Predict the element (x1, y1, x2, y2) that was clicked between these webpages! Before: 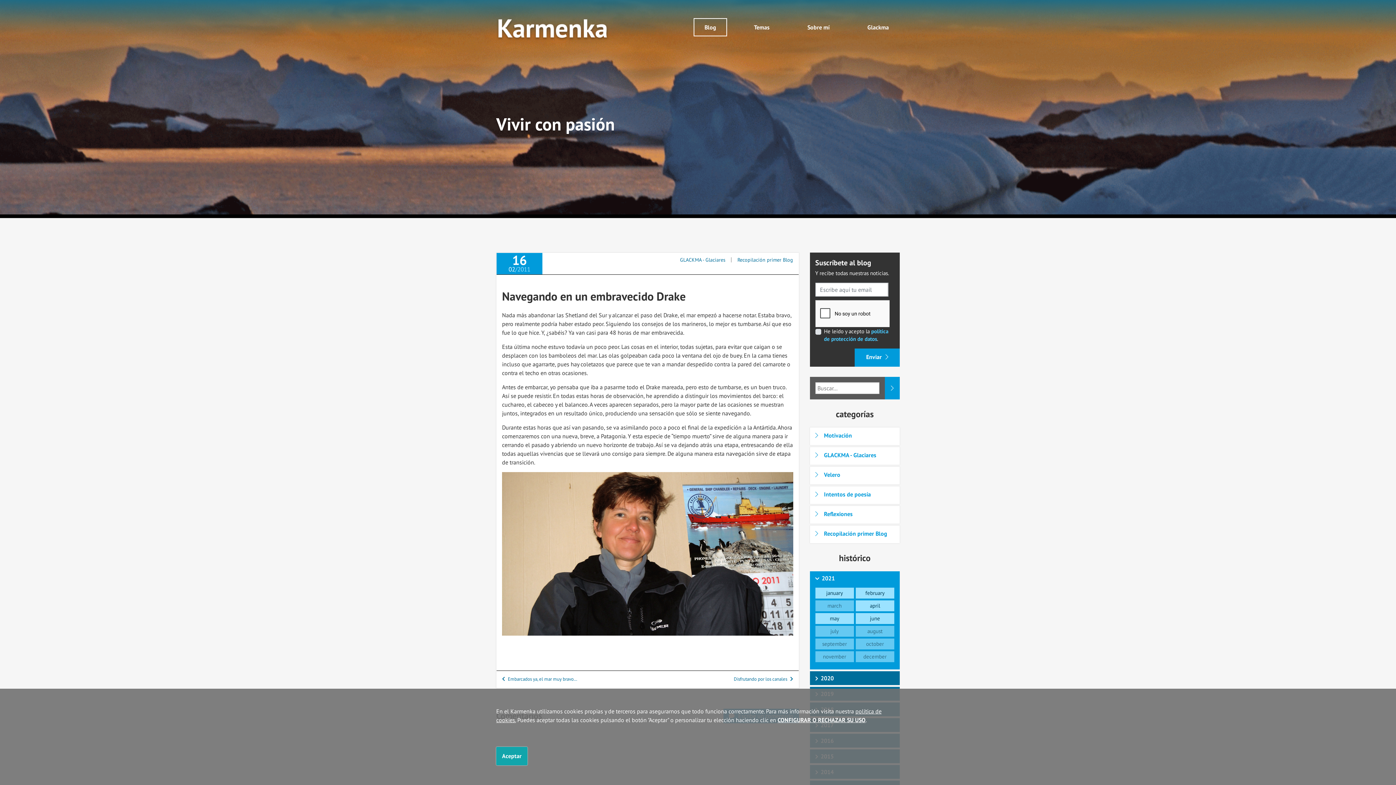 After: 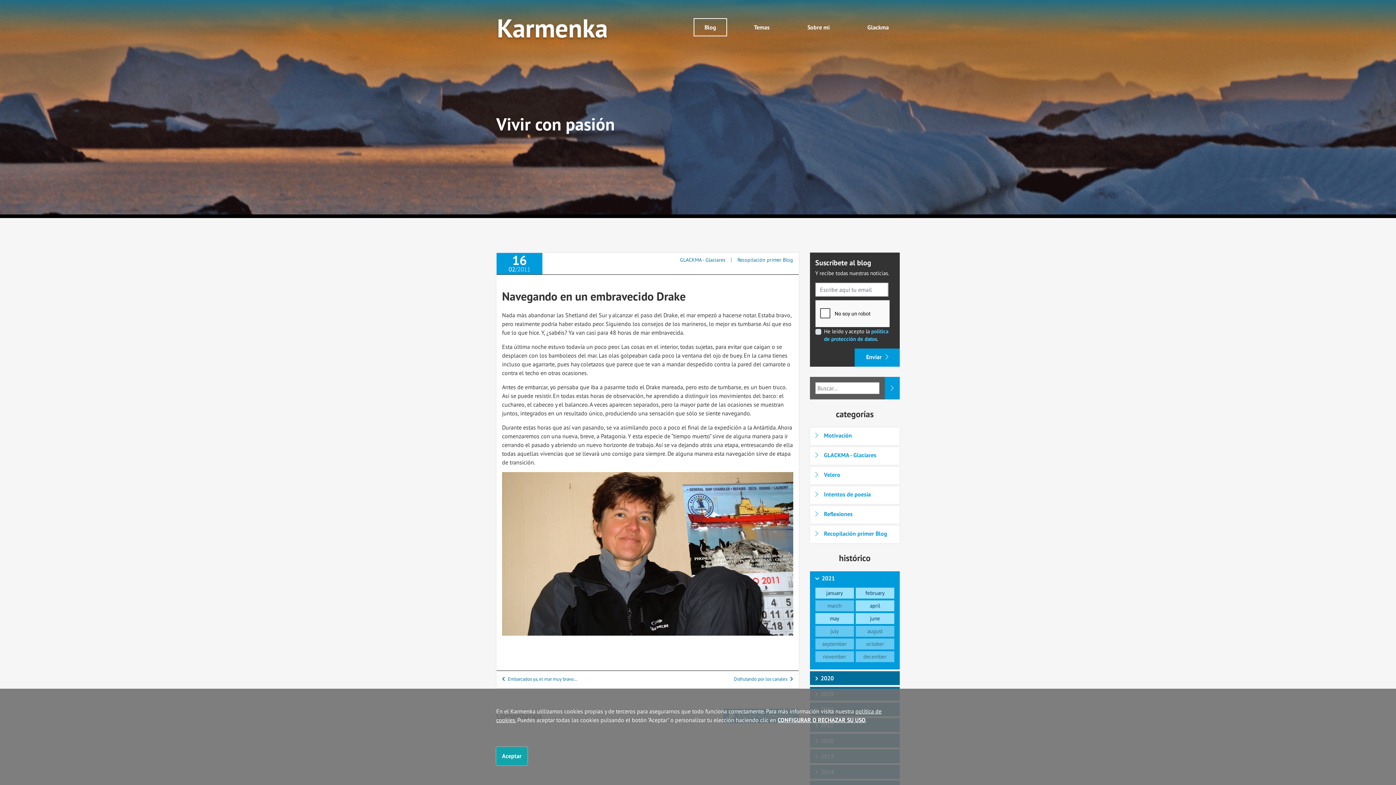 Action: label: july bbox: (815, 626, 854, 637)